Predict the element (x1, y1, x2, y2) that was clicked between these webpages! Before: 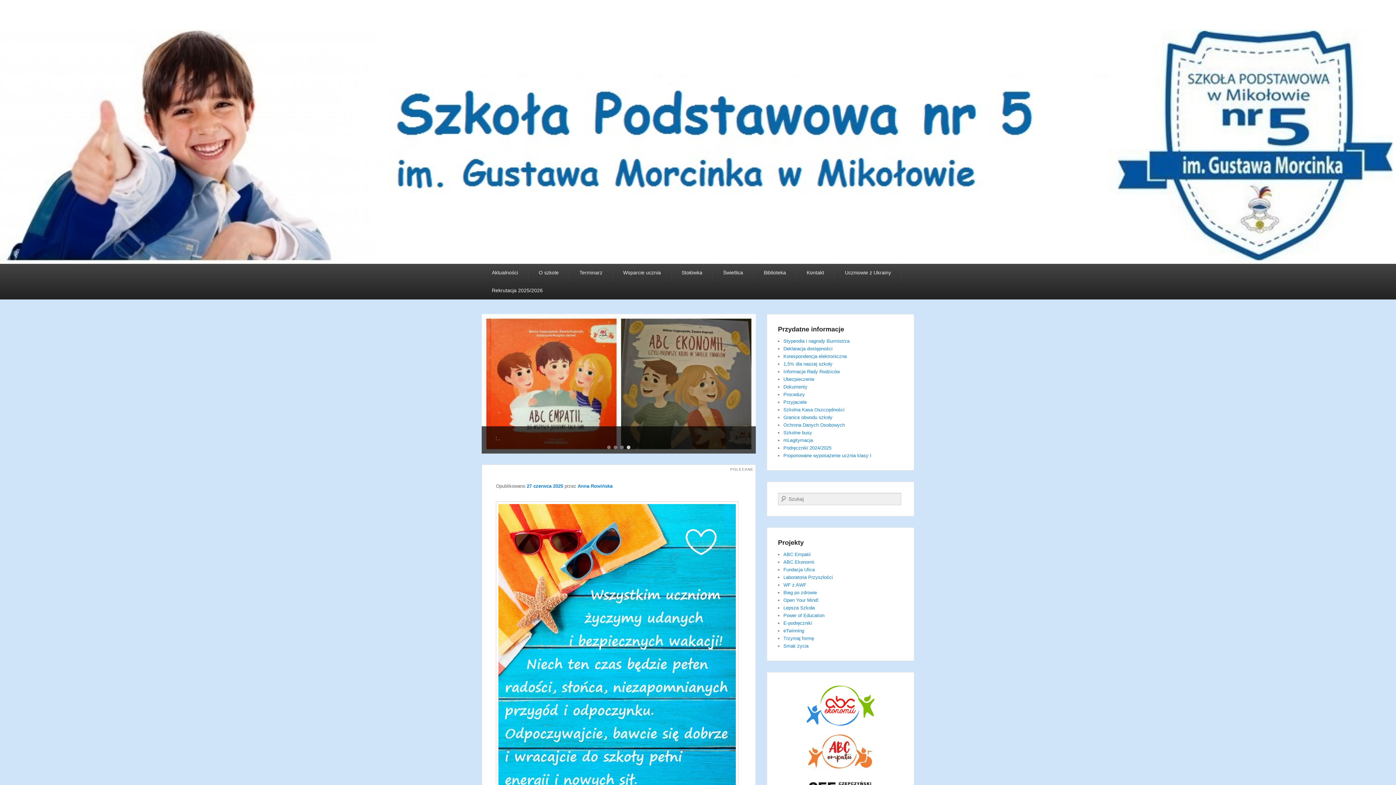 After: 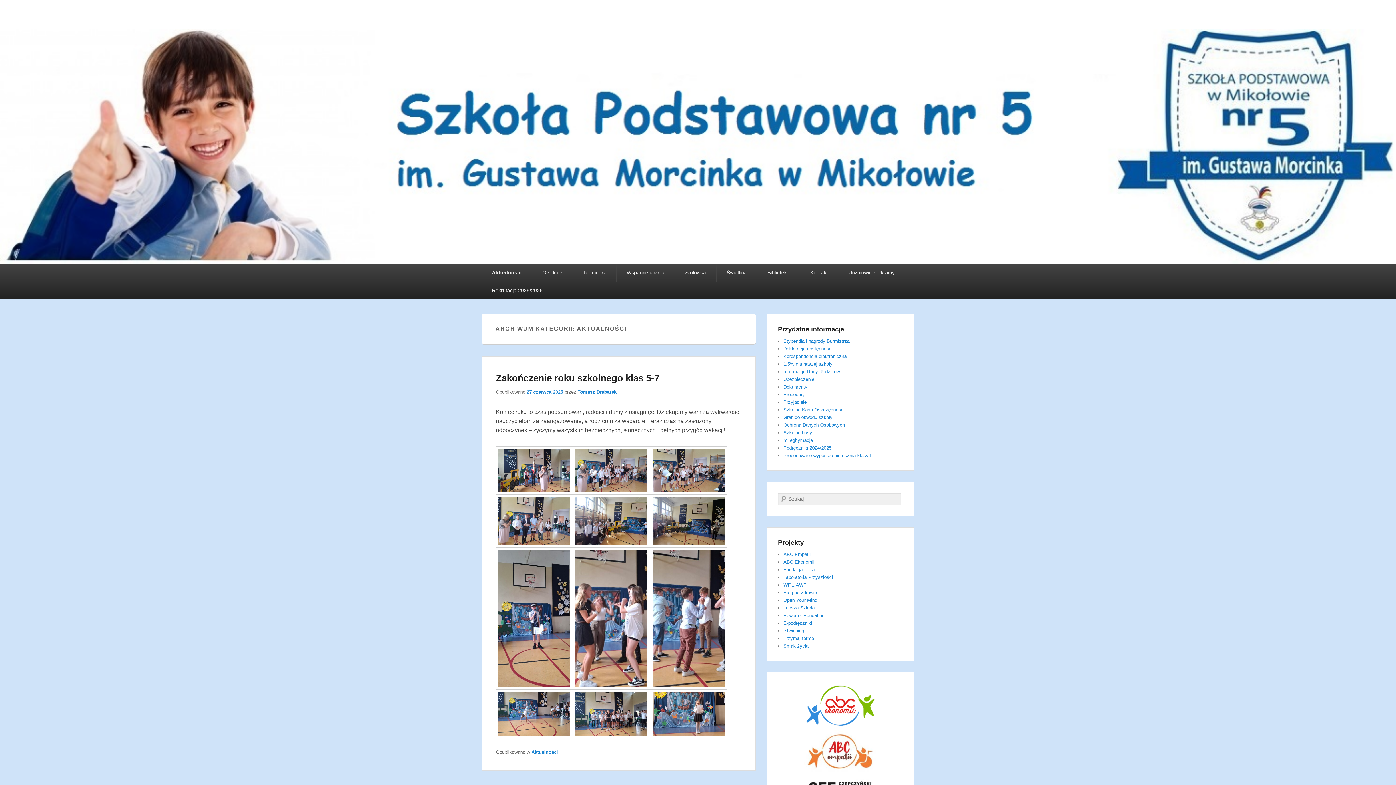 Action: label: Aktualności bbox: (481, 264, 528, 281)